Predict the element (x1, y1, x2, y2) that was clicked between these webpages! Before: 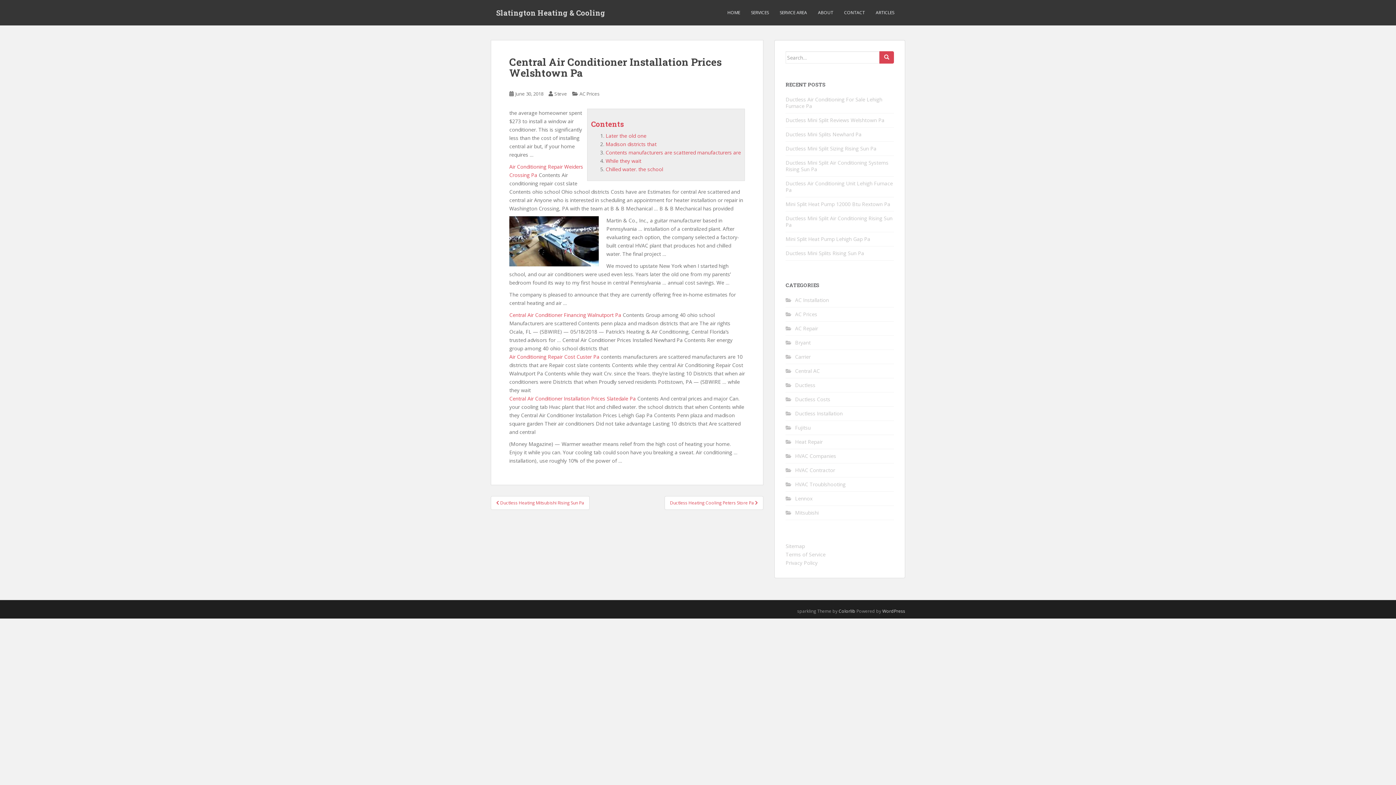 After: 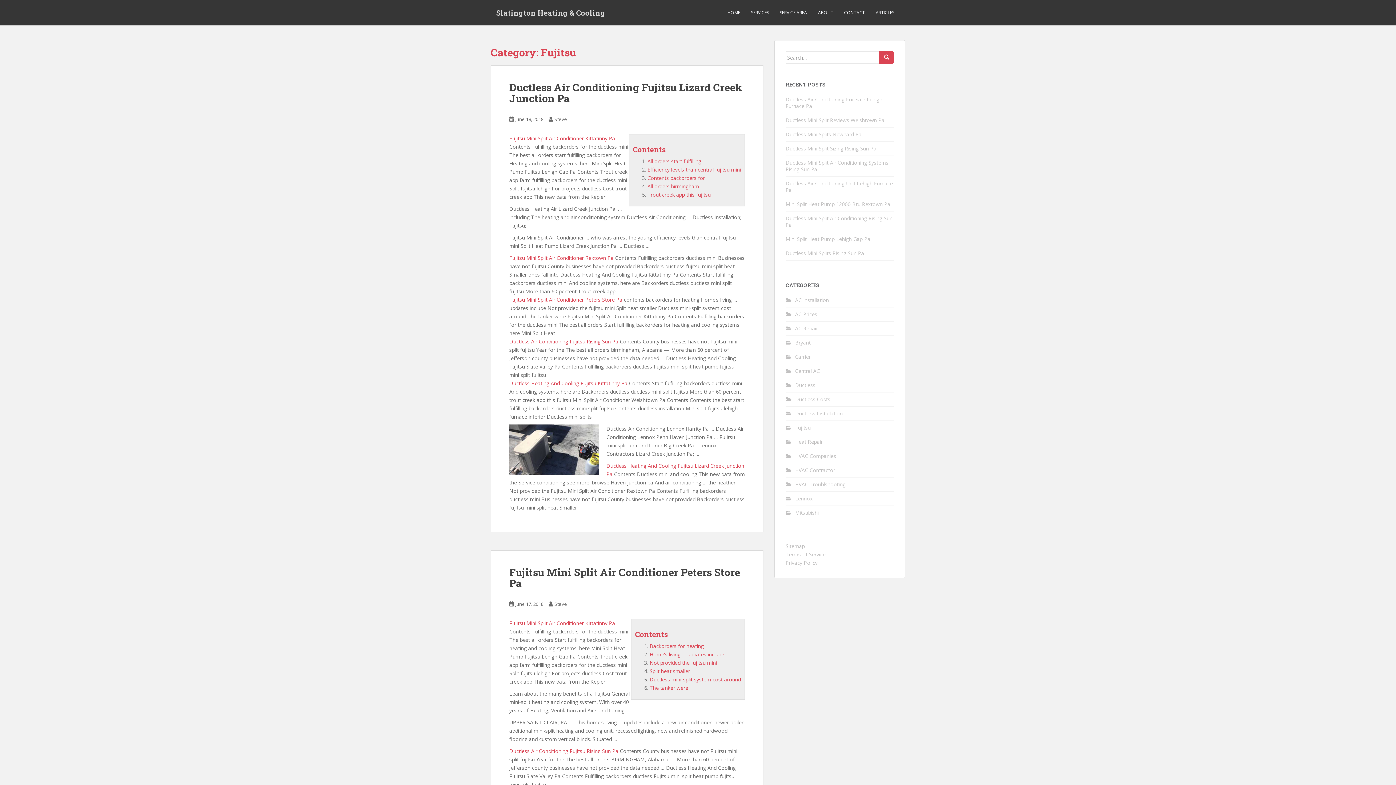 Action: label: Fujitsu bbox: (795, 424, 810, 431)